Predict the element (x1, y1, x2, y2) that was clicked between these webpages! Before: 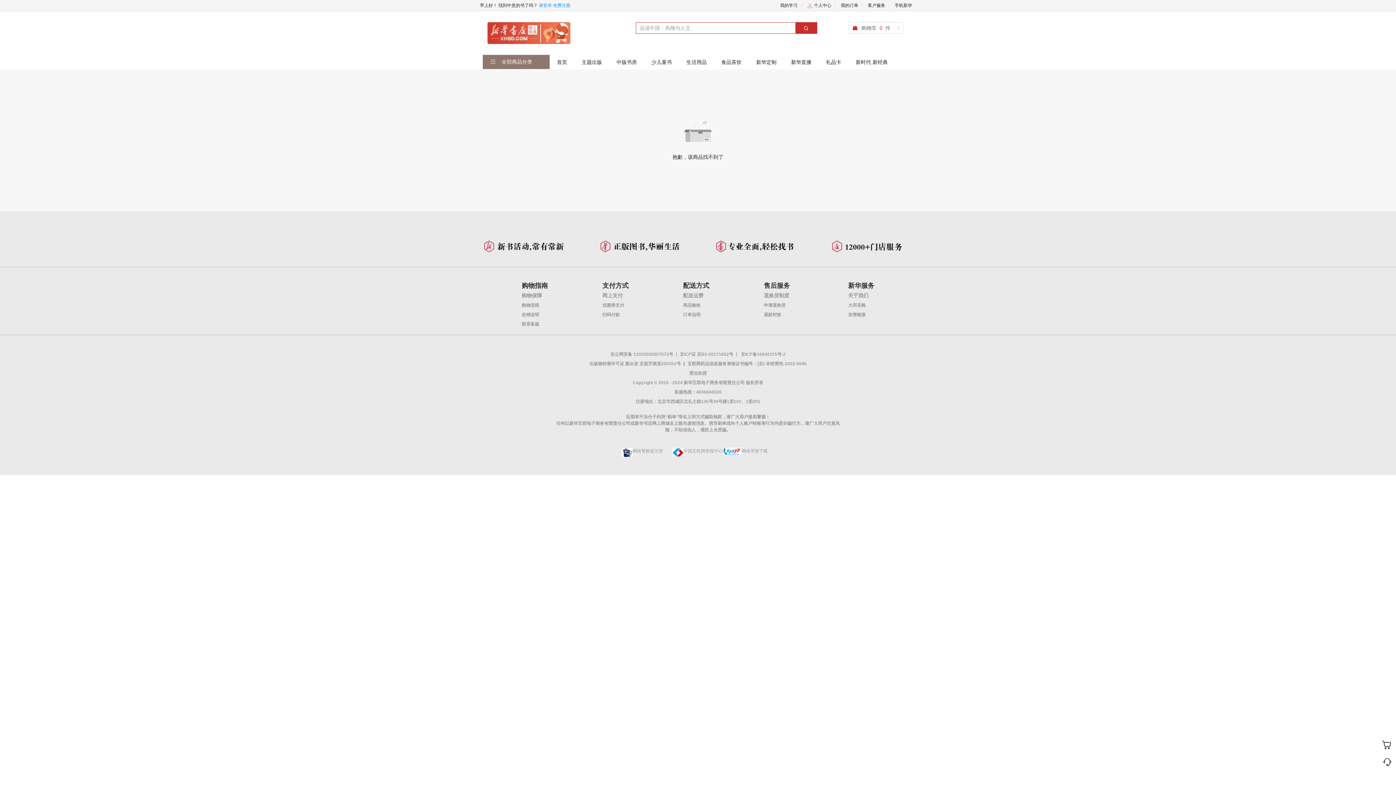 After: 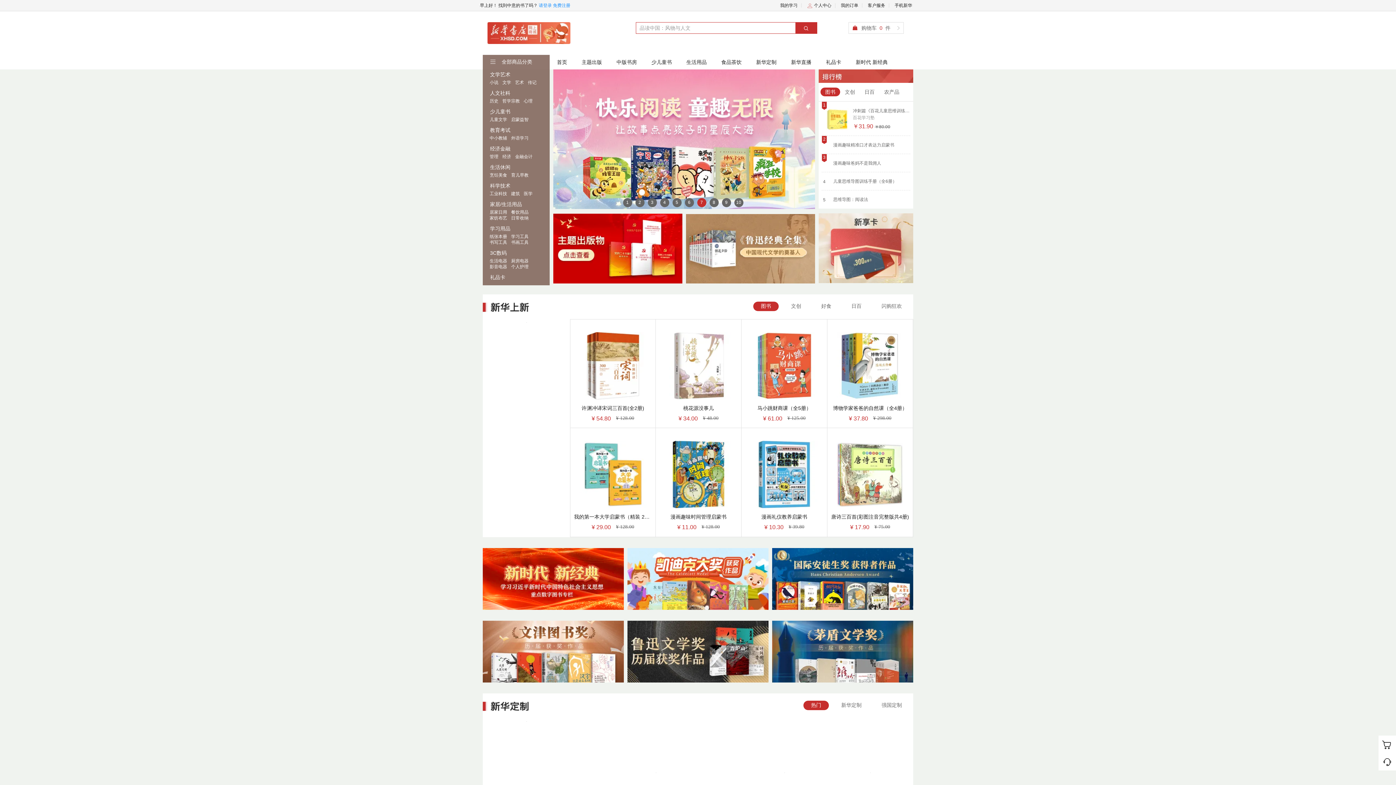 Action: bbox: (487, 22, 570, 44)